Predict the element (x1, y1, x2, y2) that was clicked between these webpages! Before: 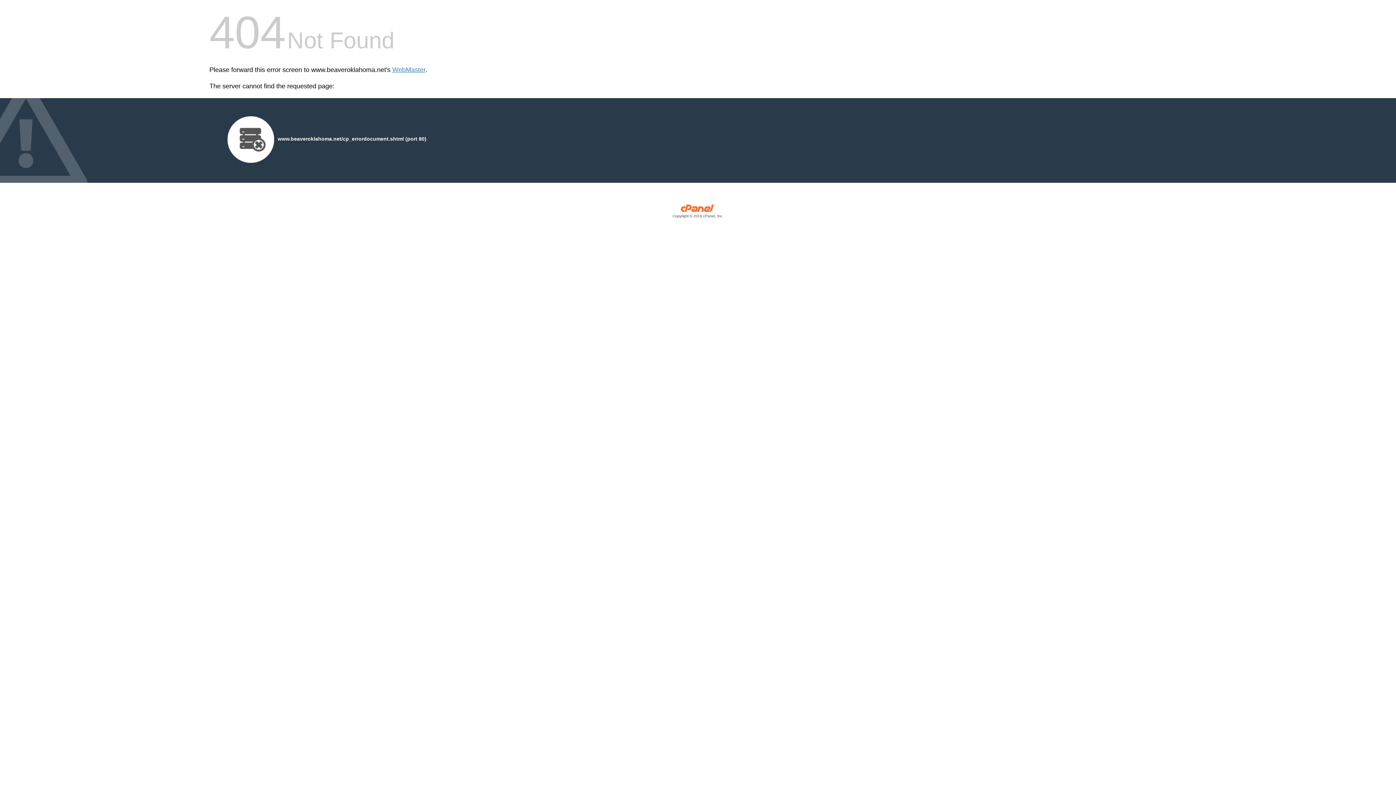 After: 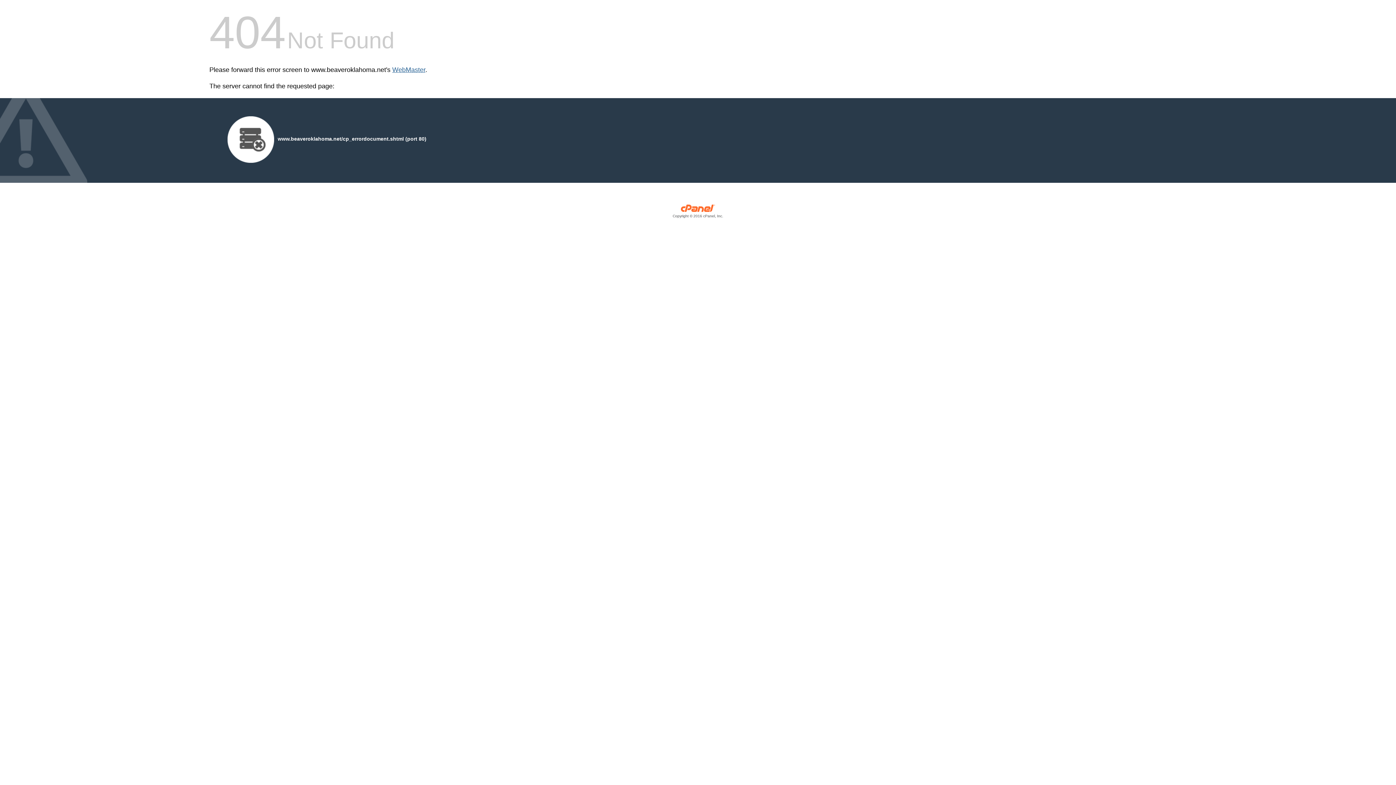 Action: bbox: (392, 66, 425, 73) label: WebMaster